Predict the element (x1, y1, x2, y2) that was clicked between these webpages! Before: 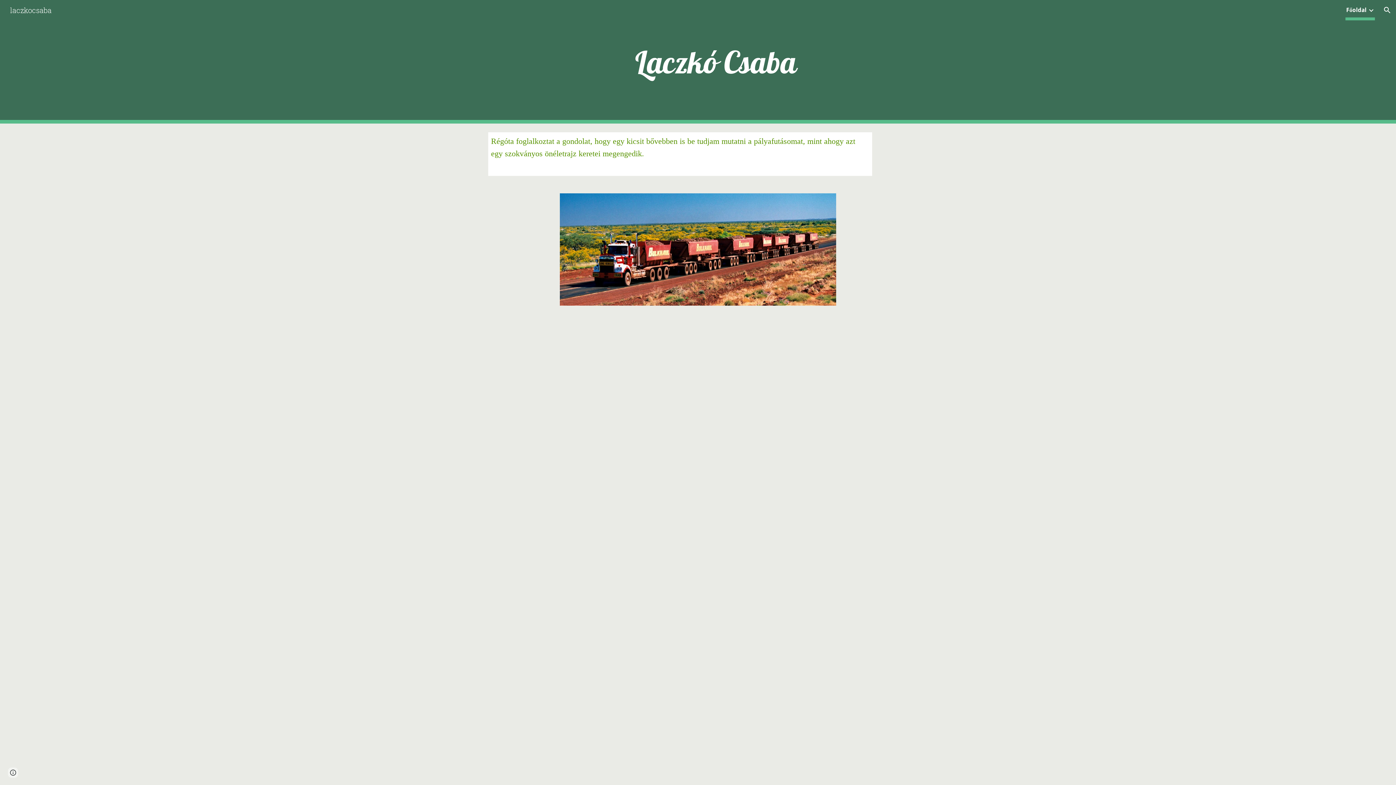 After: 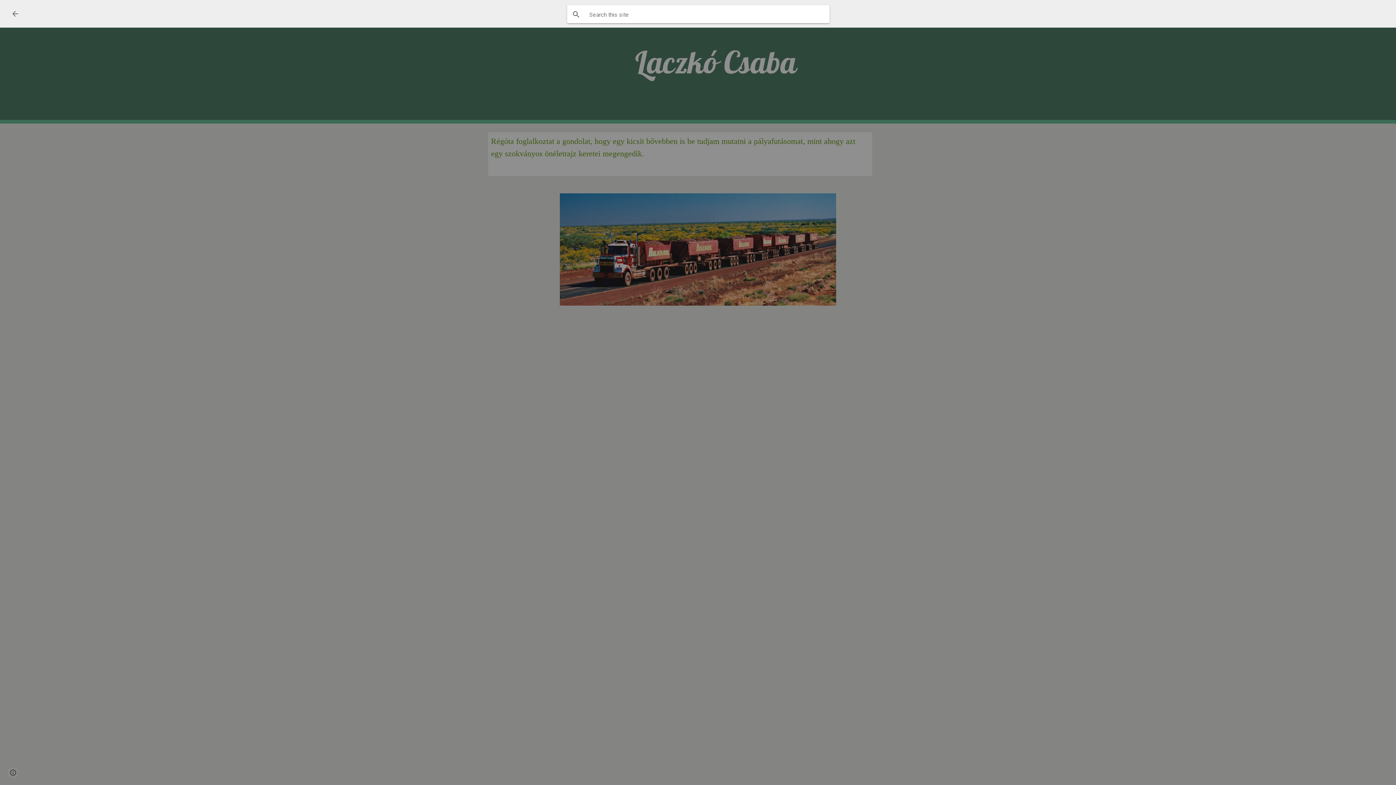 Action: bbox: (1378, 1, 1396, 18) label: Open search bar